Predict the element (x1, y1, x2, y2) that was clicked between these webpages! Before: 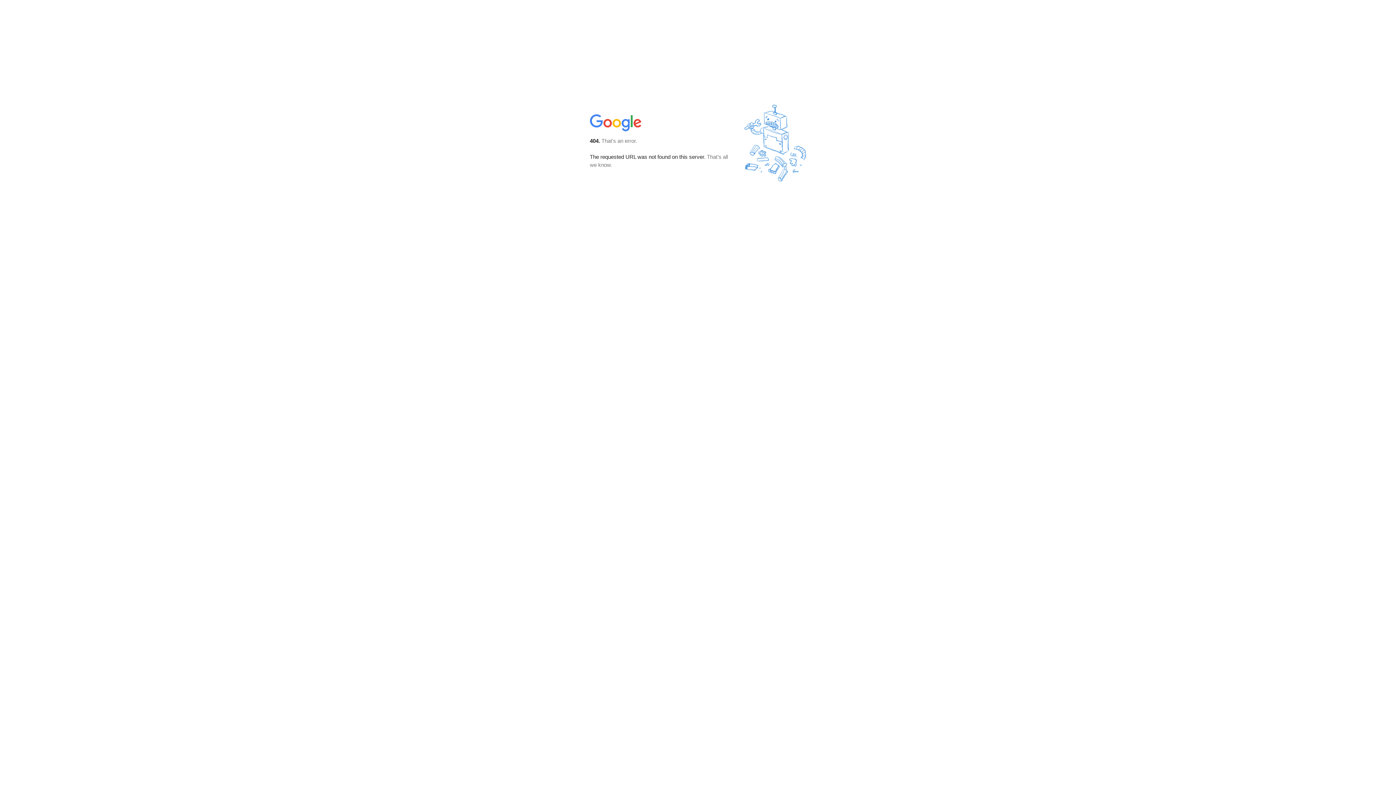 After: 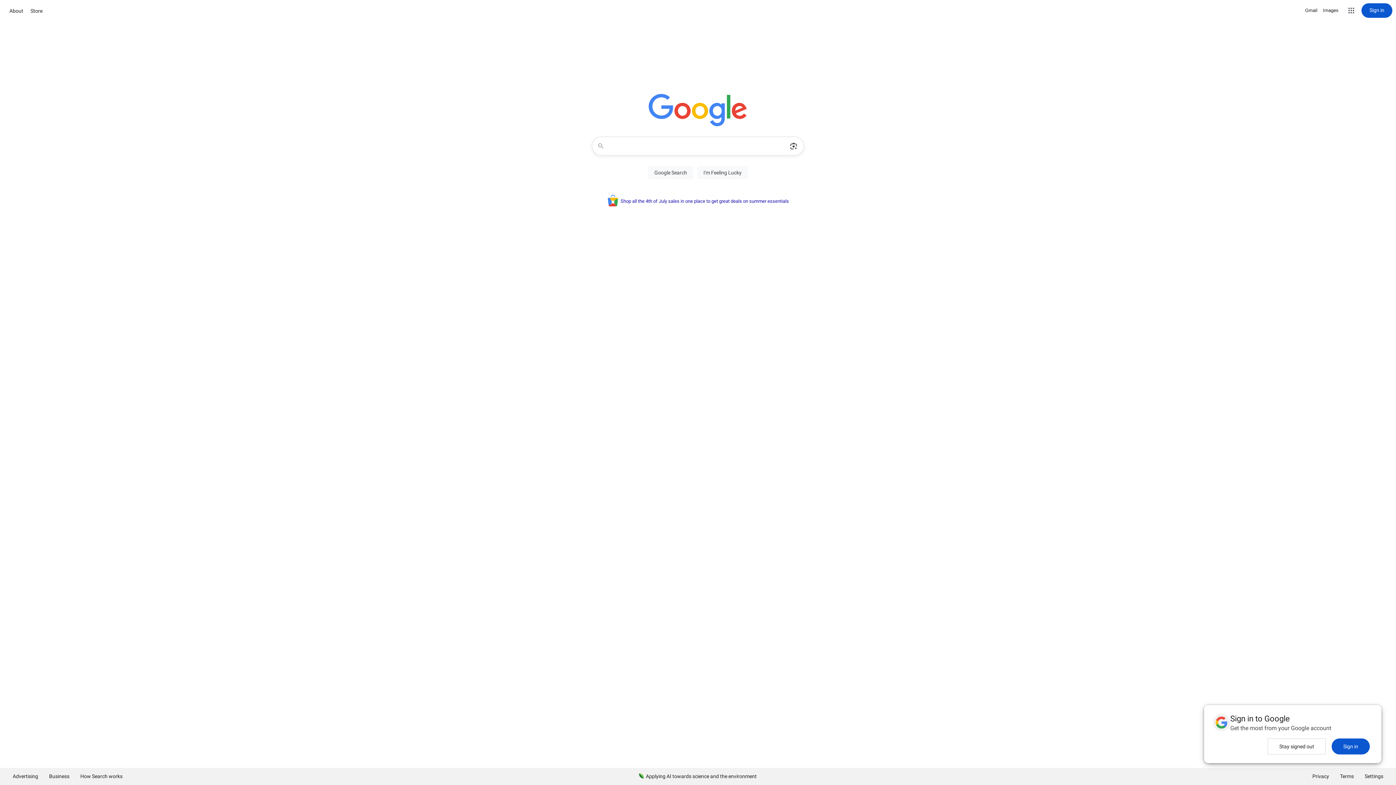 Action: bbox: (590, 127, 642, 134)